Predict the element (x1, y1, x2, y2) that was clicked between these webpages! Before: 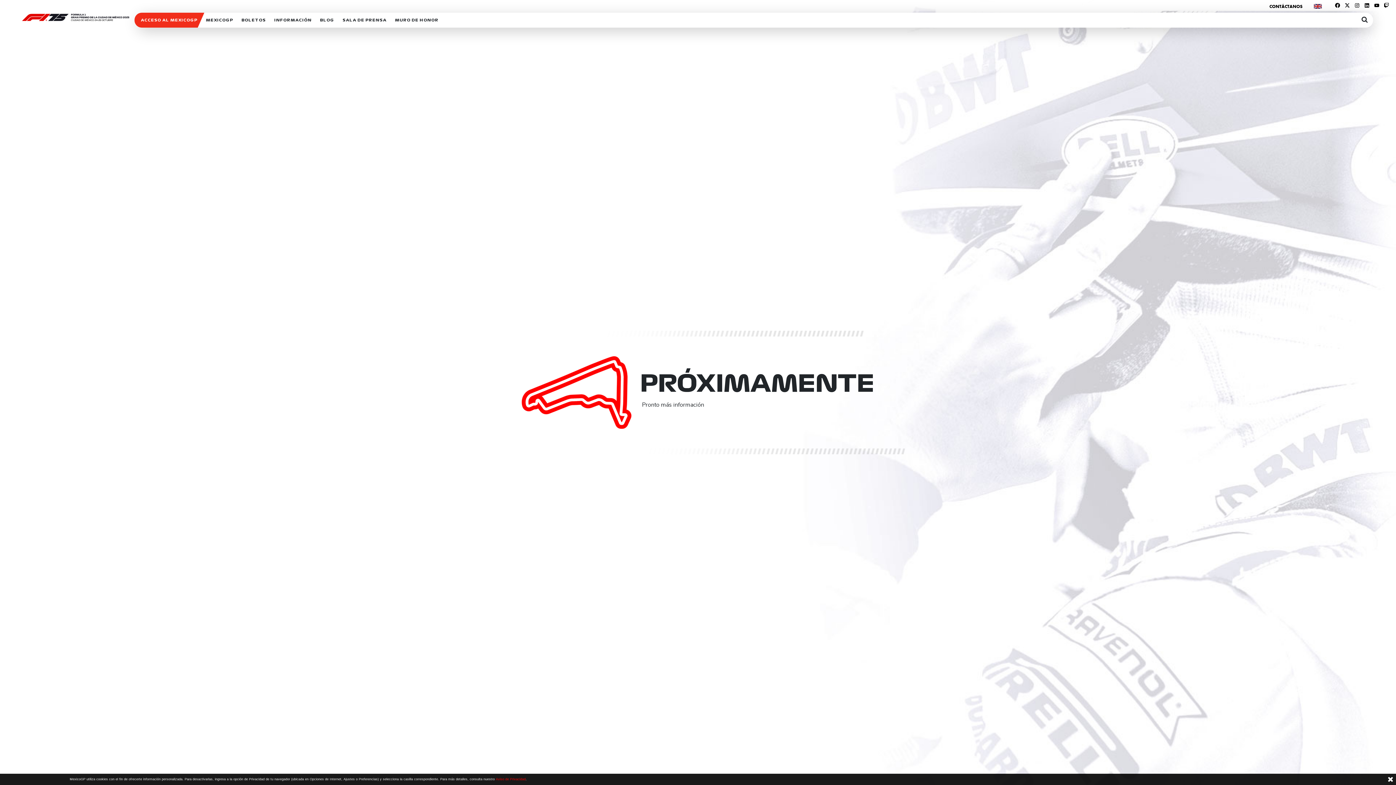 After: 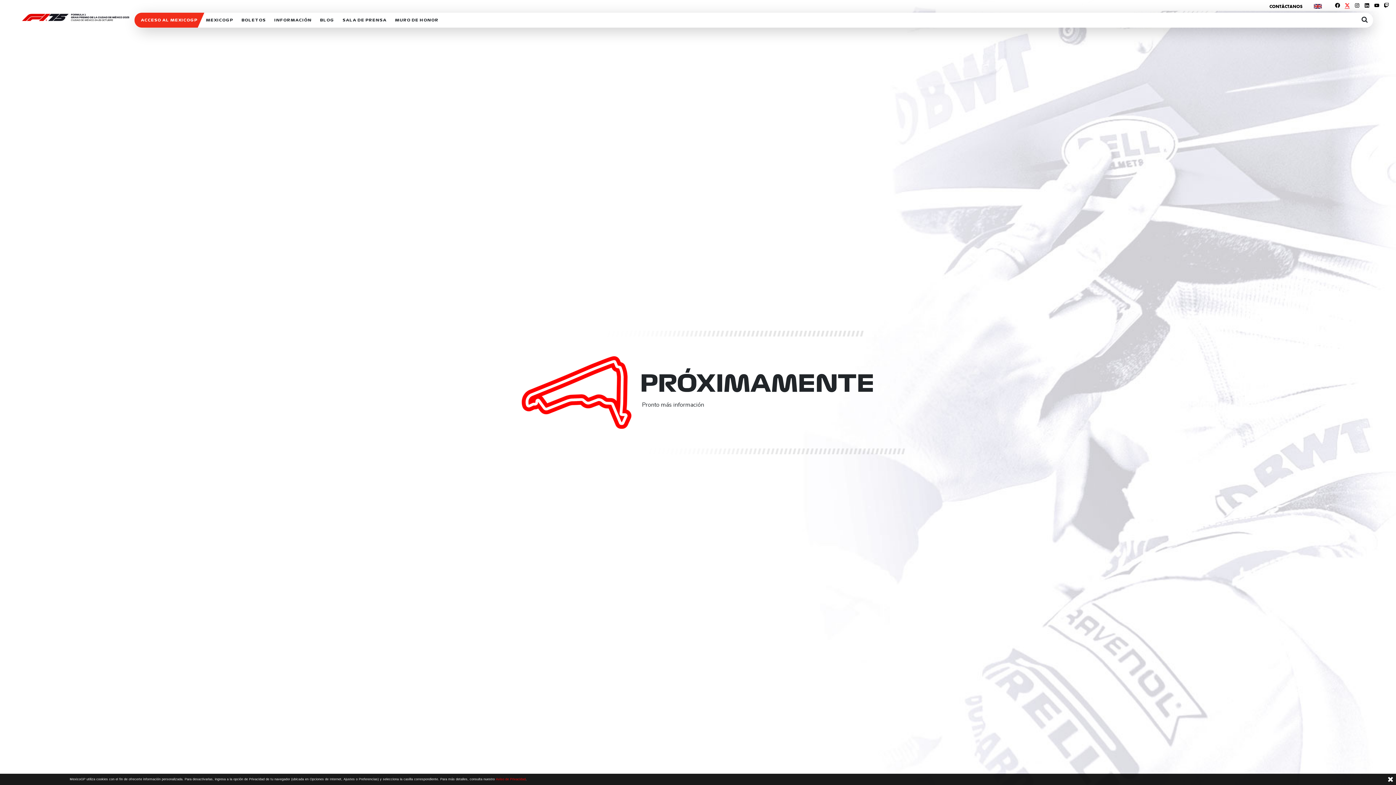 Action: bbox: (1343, 3, 1352, 7)